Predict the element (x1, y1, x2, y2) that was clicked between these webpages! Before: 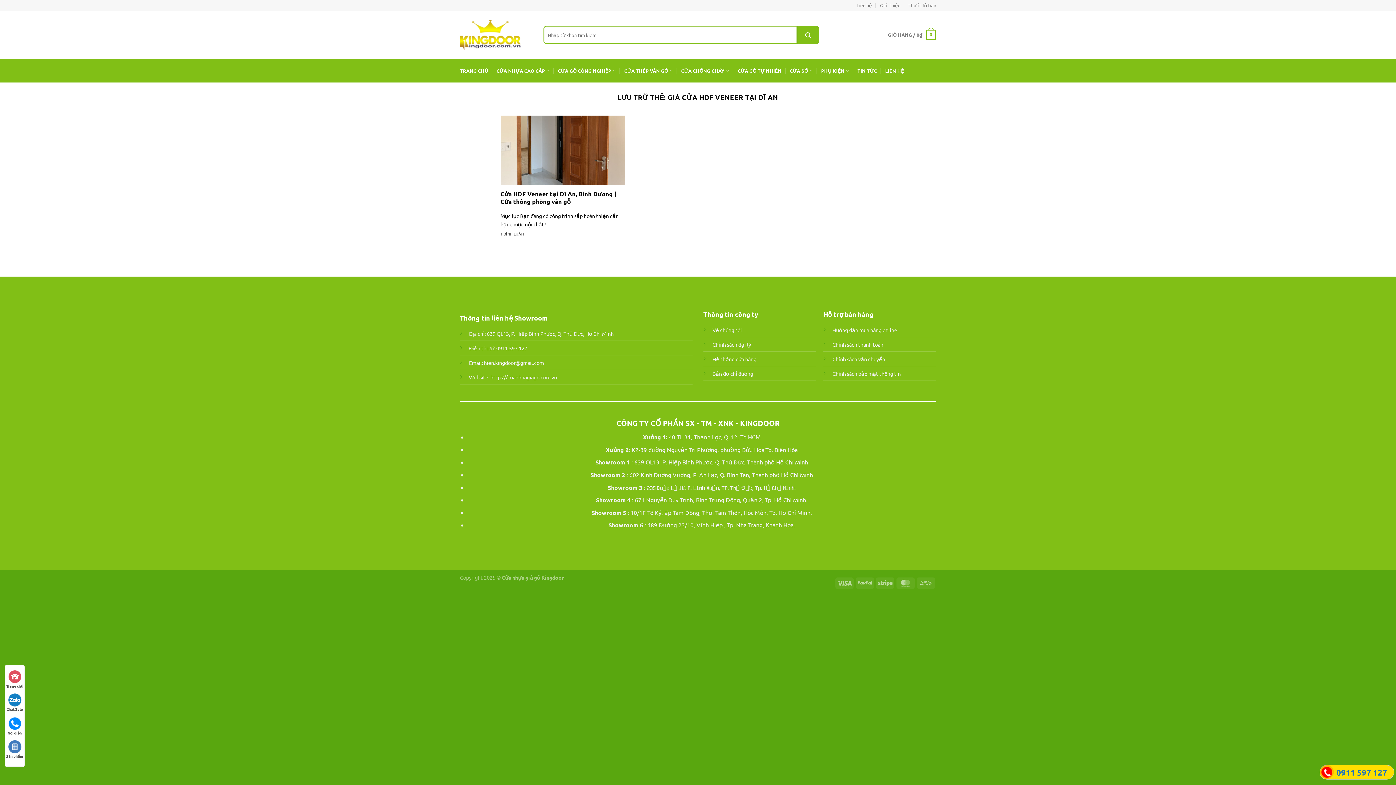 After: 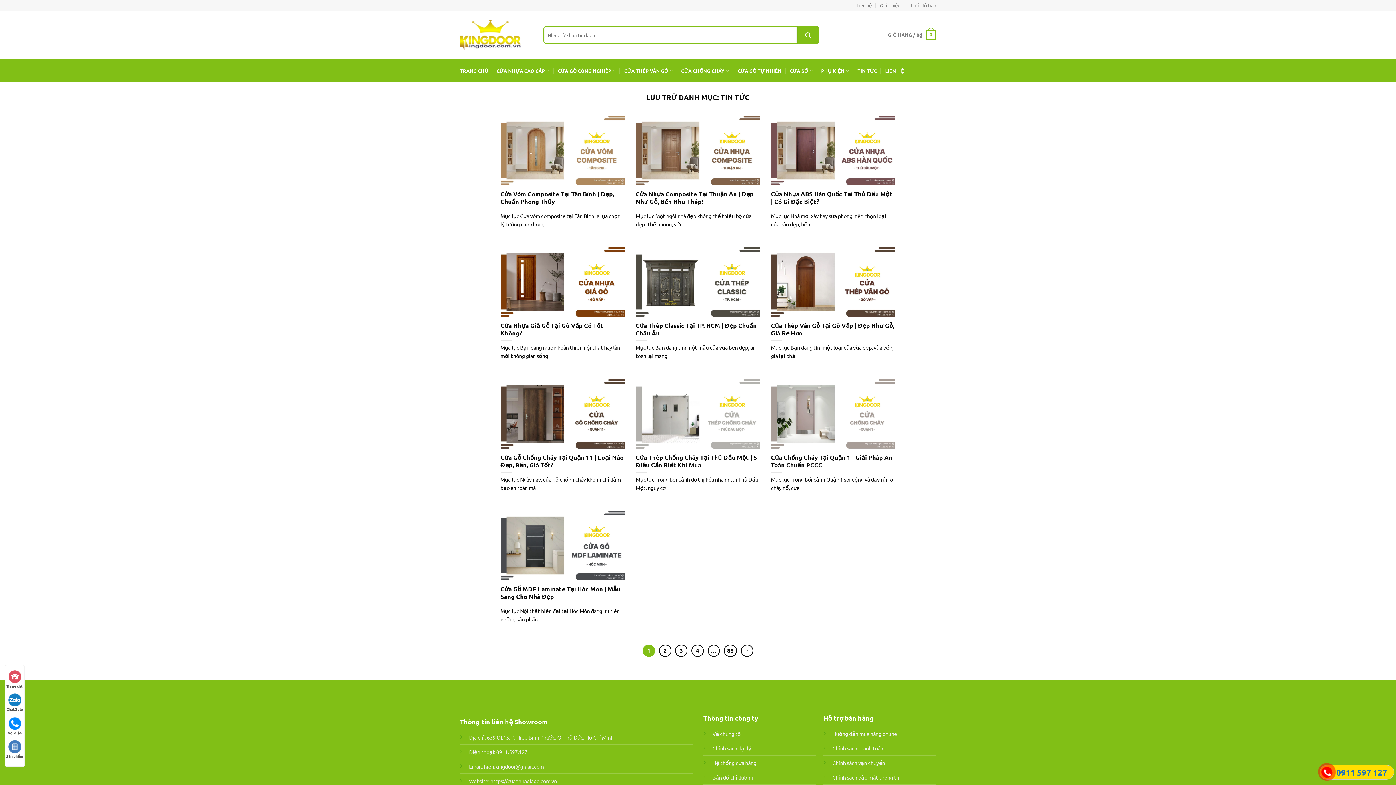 Action: label: TIN TỨC bbox: (857, 58, 877, 82)